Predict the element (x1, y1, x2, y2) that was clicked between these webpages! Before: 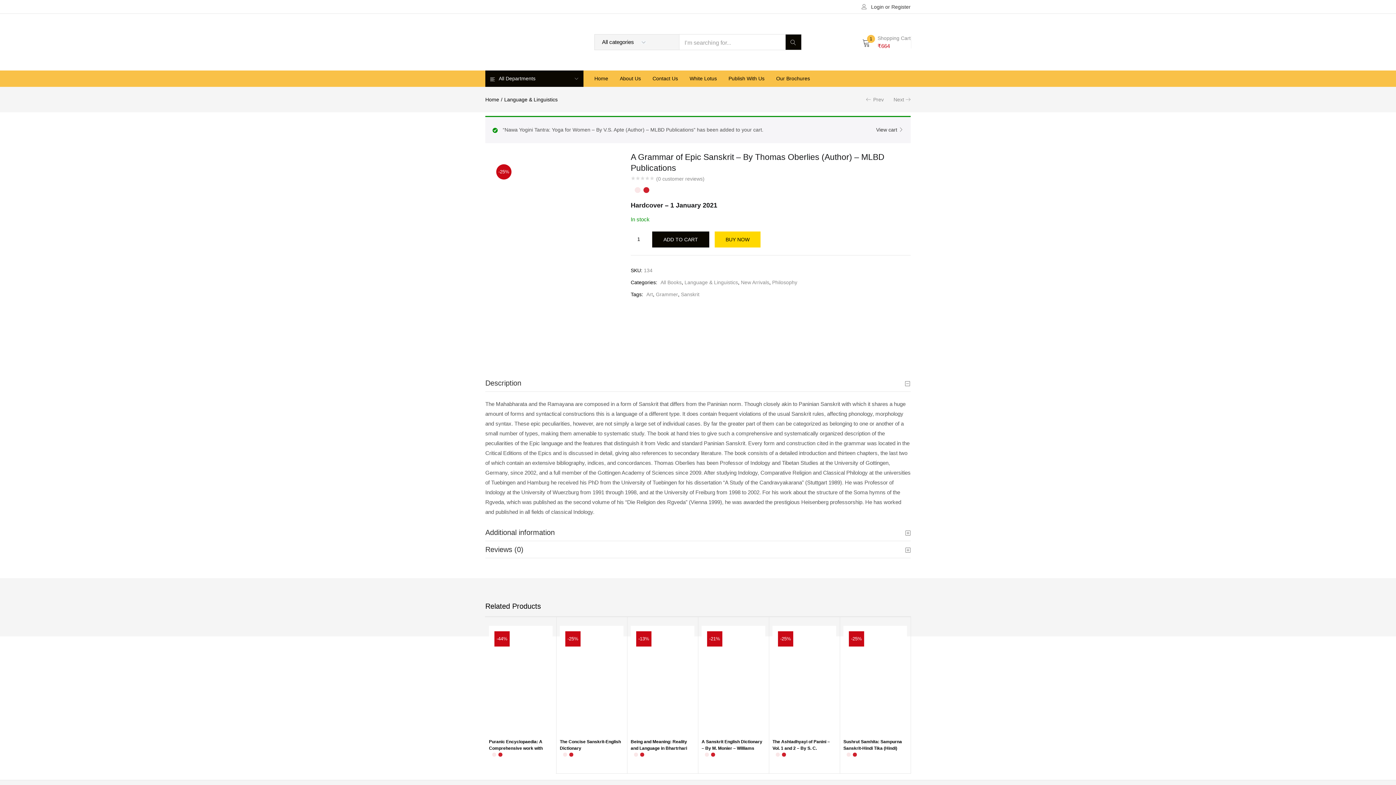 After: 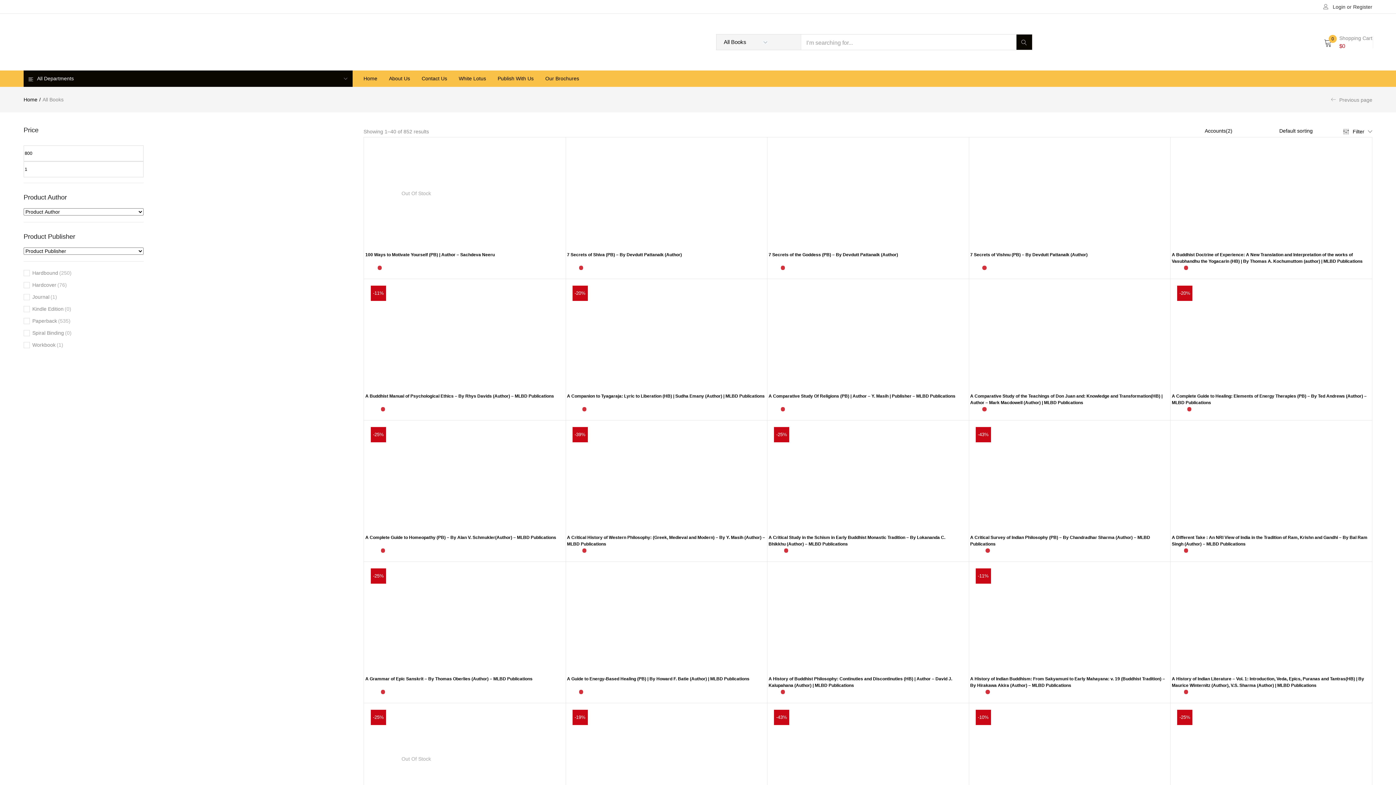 Action: label: All Books bbox: (660, 276, 681, 288)